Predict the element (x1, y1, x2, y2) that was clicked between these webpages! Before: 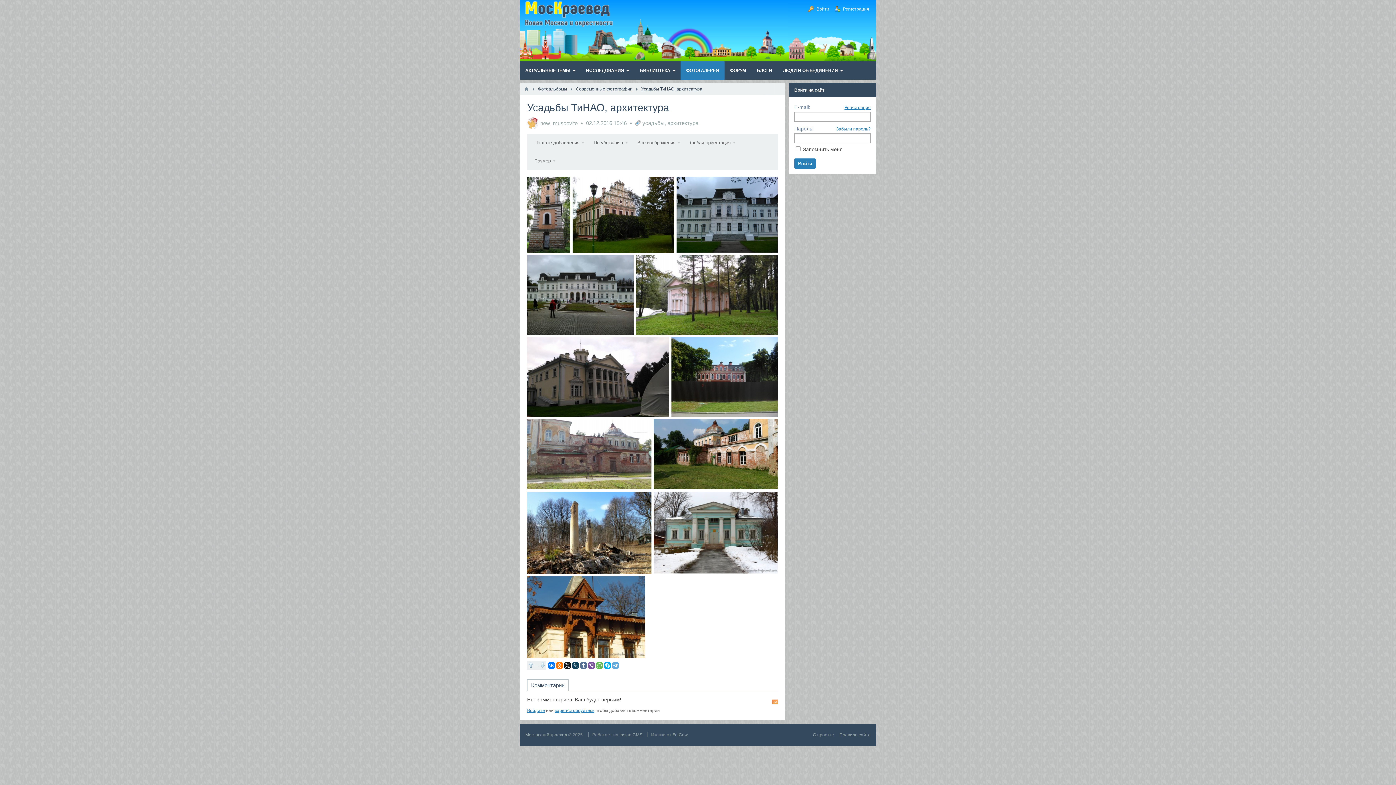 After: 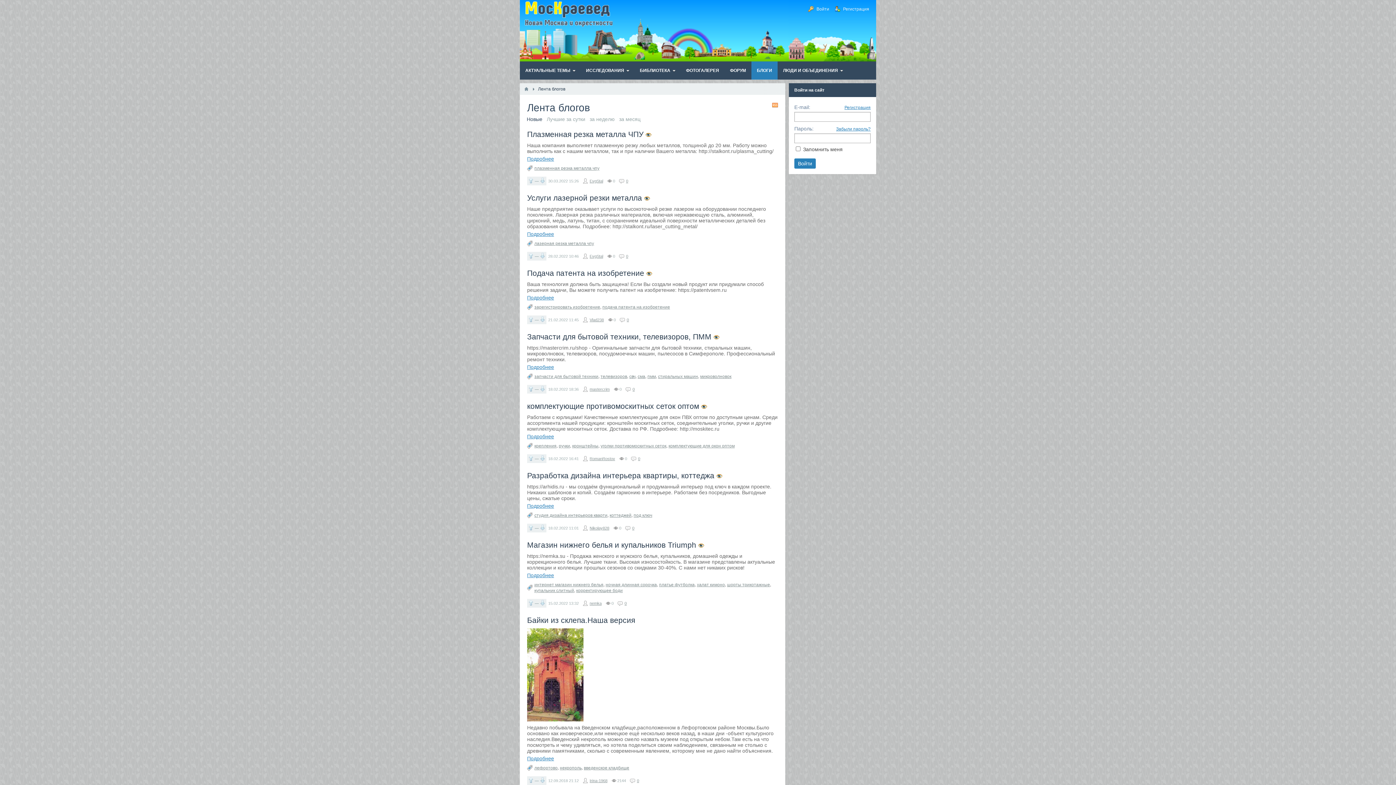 Action: bbox: (751, 61, 777, 79) label: БЛОГИ